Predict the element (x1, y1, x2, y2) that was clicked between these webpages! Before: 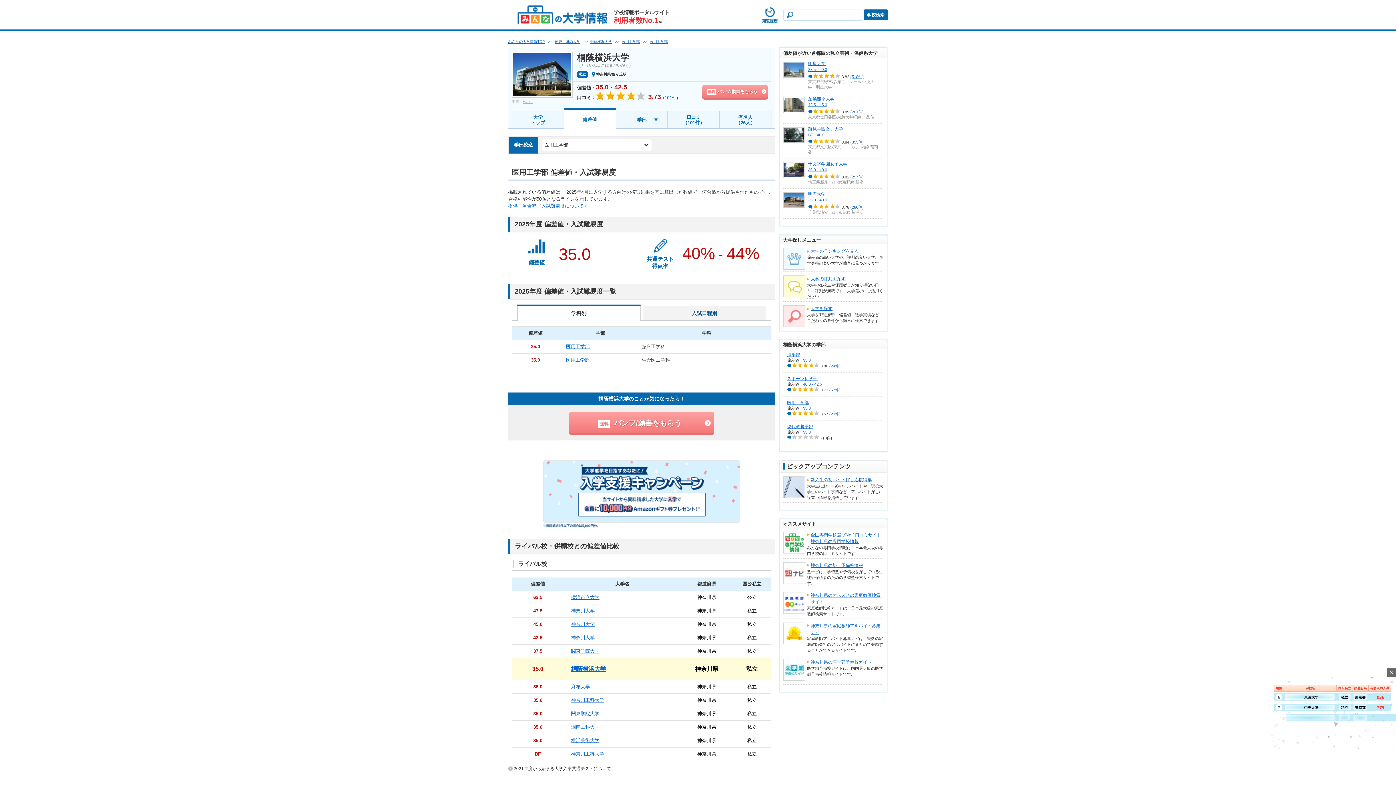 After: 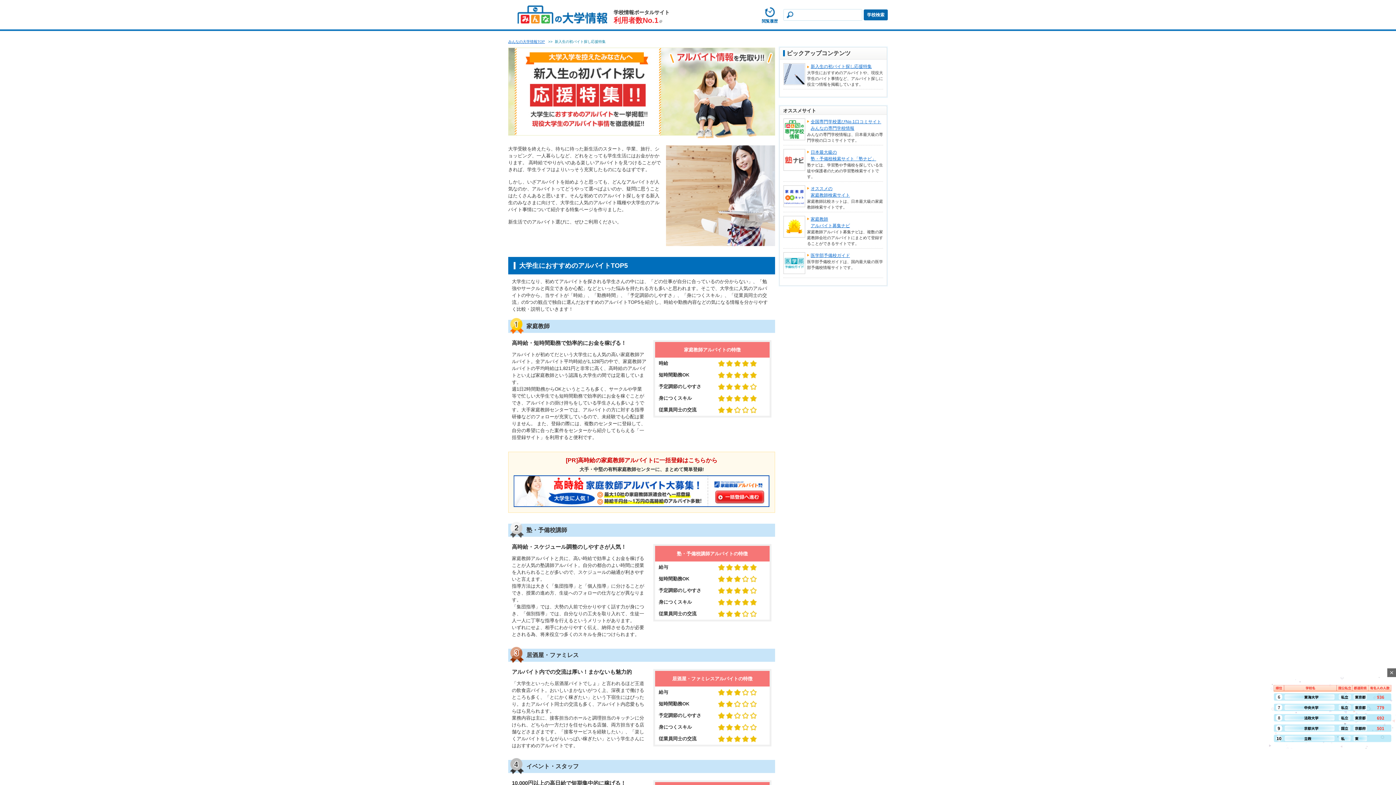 Action: label: 新入生の初バイト探し応援特集 bbox: (807, 477, 872, 482)